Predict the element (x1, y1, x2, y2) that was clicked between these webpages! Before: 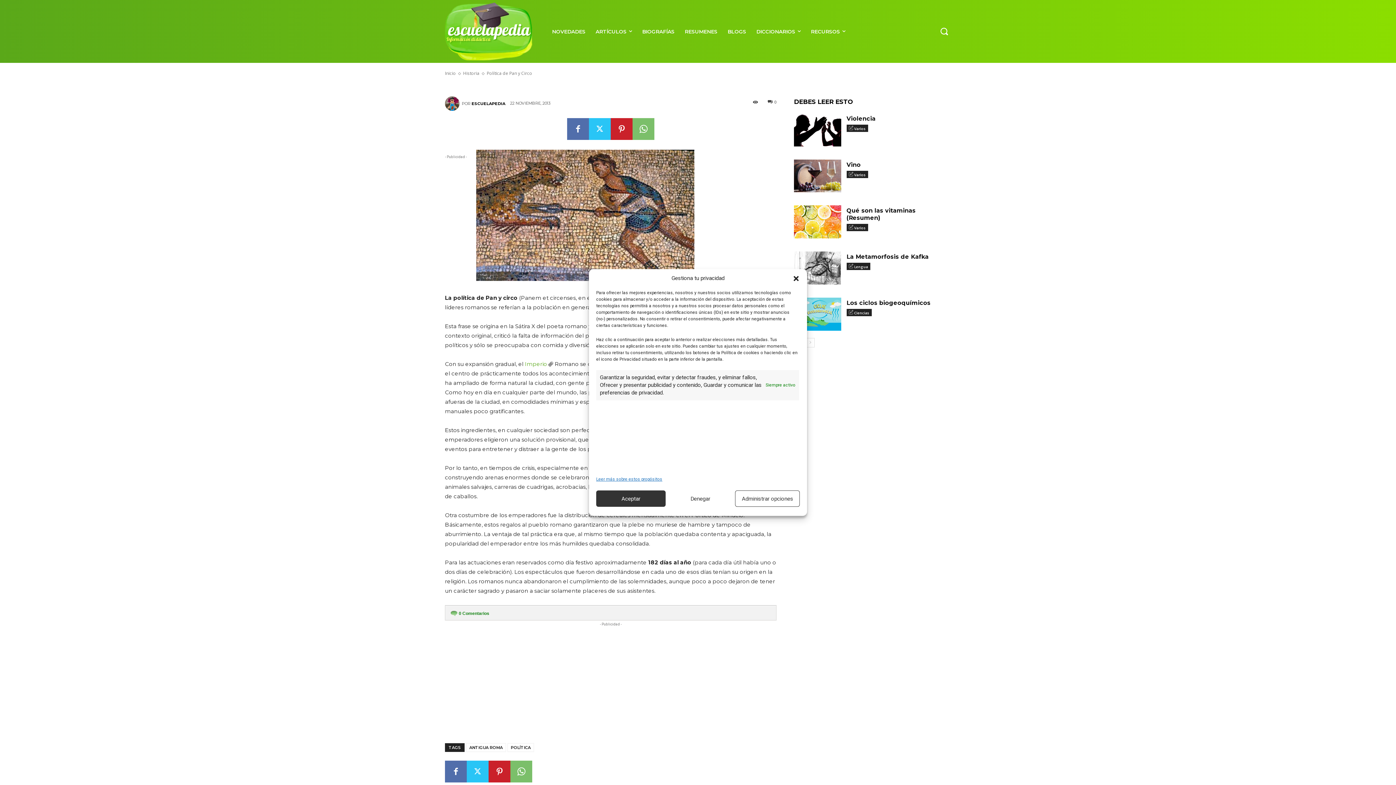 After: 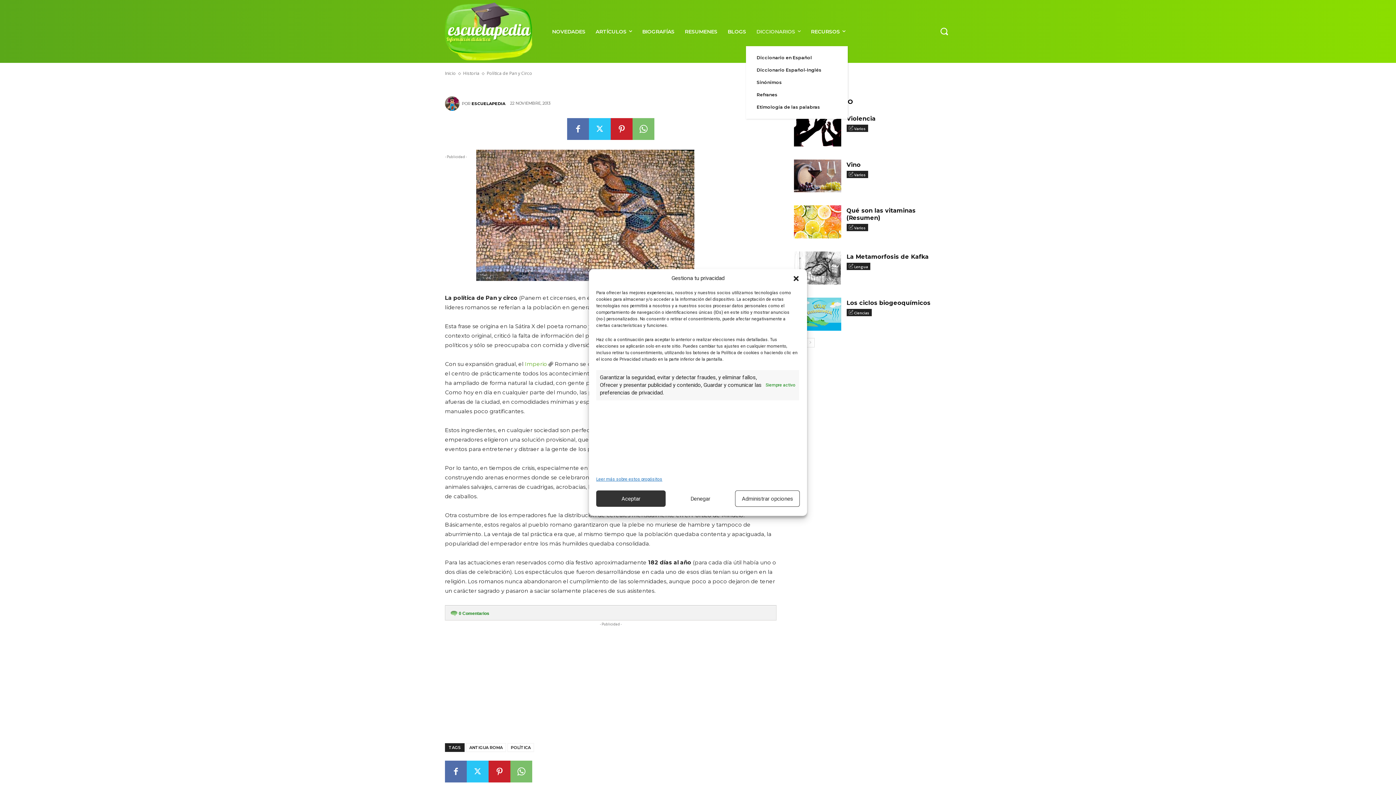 Action: label: DICCIONARIOS bbox: (751, 16, 806, 46)